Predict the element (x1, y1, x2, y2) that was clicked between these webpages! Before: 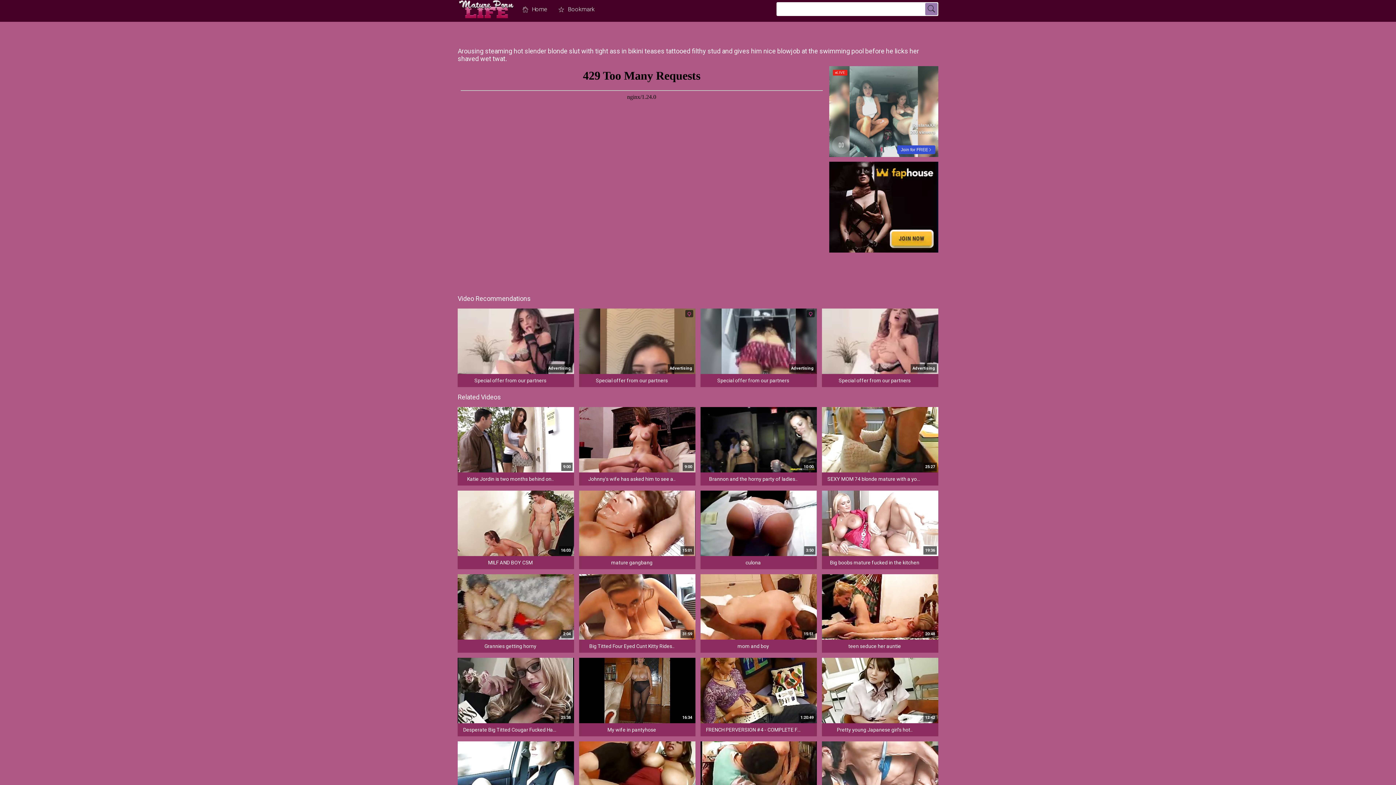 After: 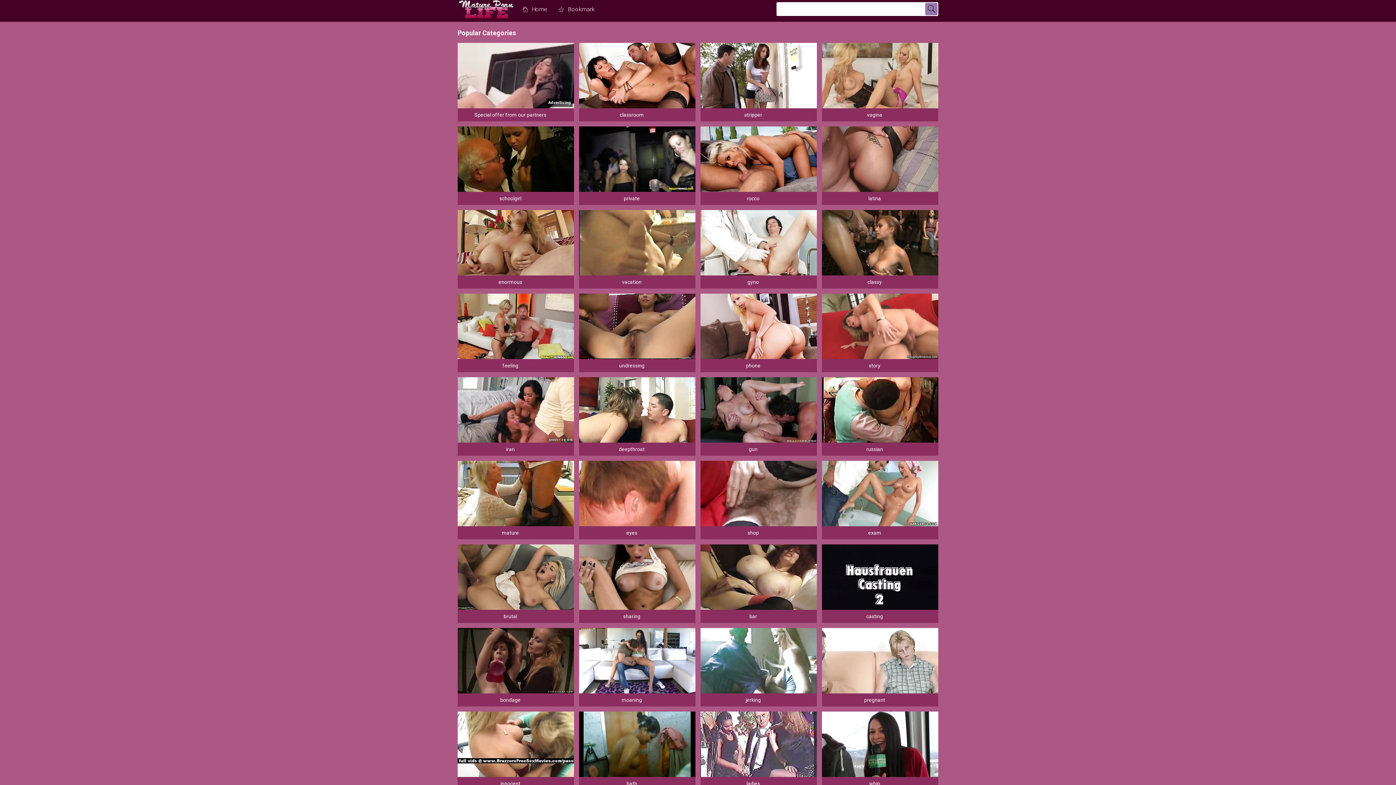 Action: bbox: (925, 2, 937, 15)